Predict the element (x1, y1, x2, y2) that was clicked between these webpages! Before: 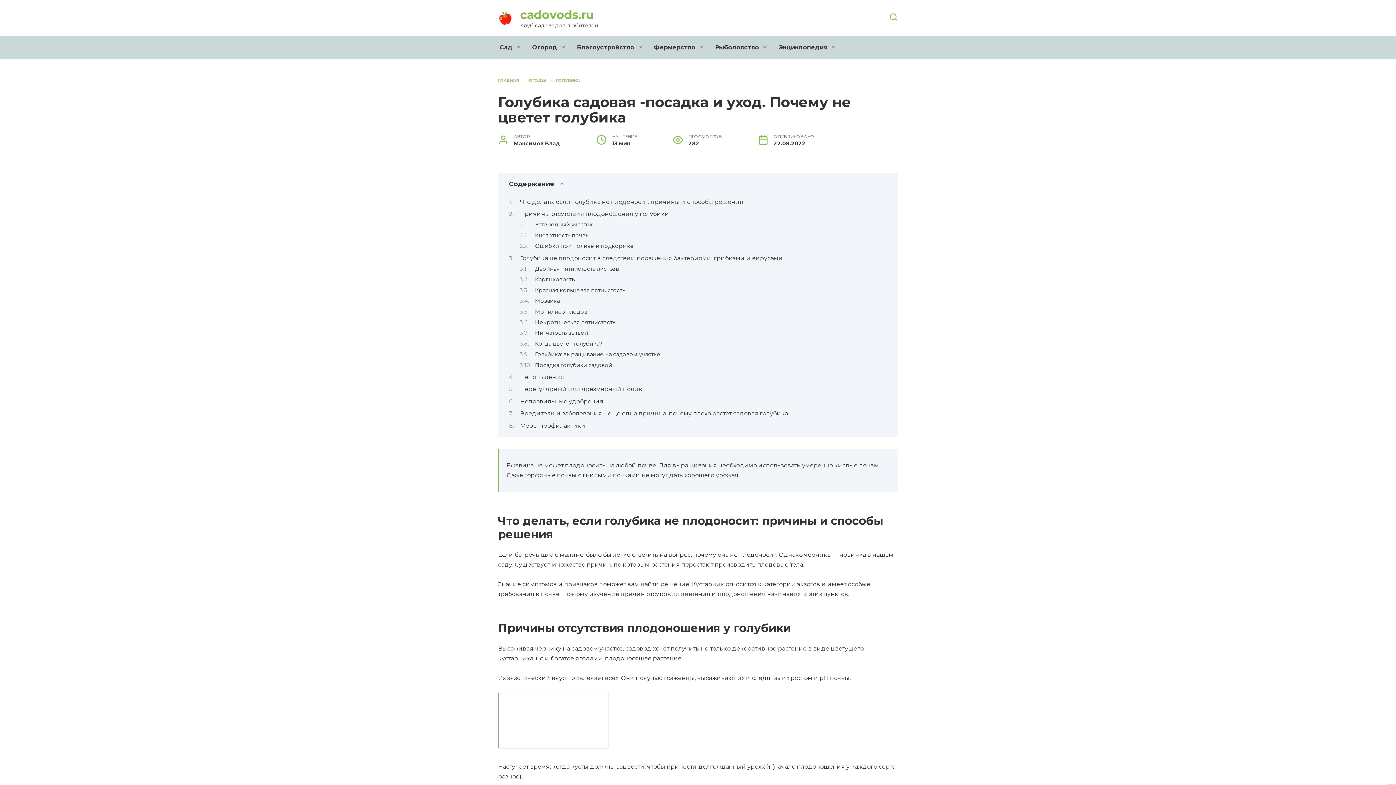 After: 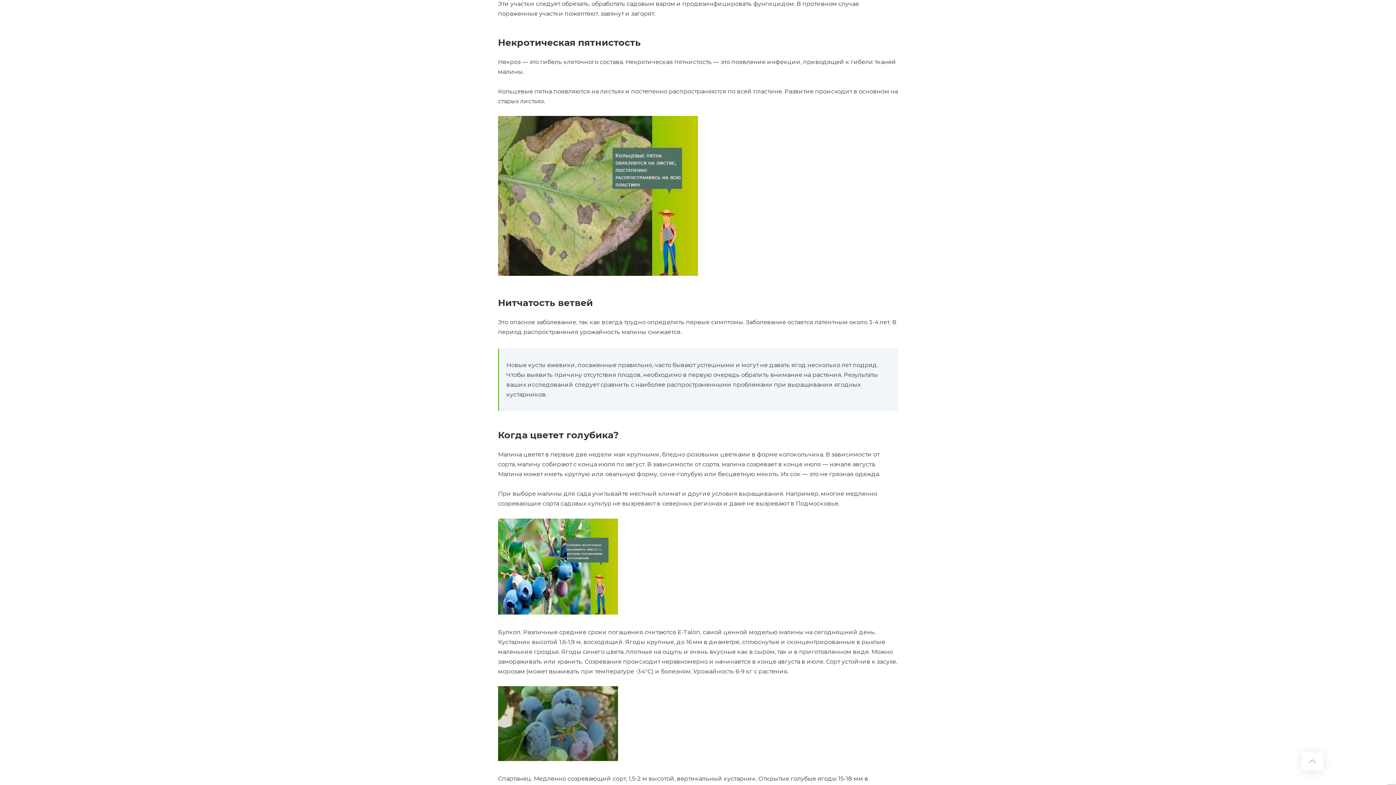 Action: bbox: (535, 319, 615, 325) label: Некротическая пятнистость